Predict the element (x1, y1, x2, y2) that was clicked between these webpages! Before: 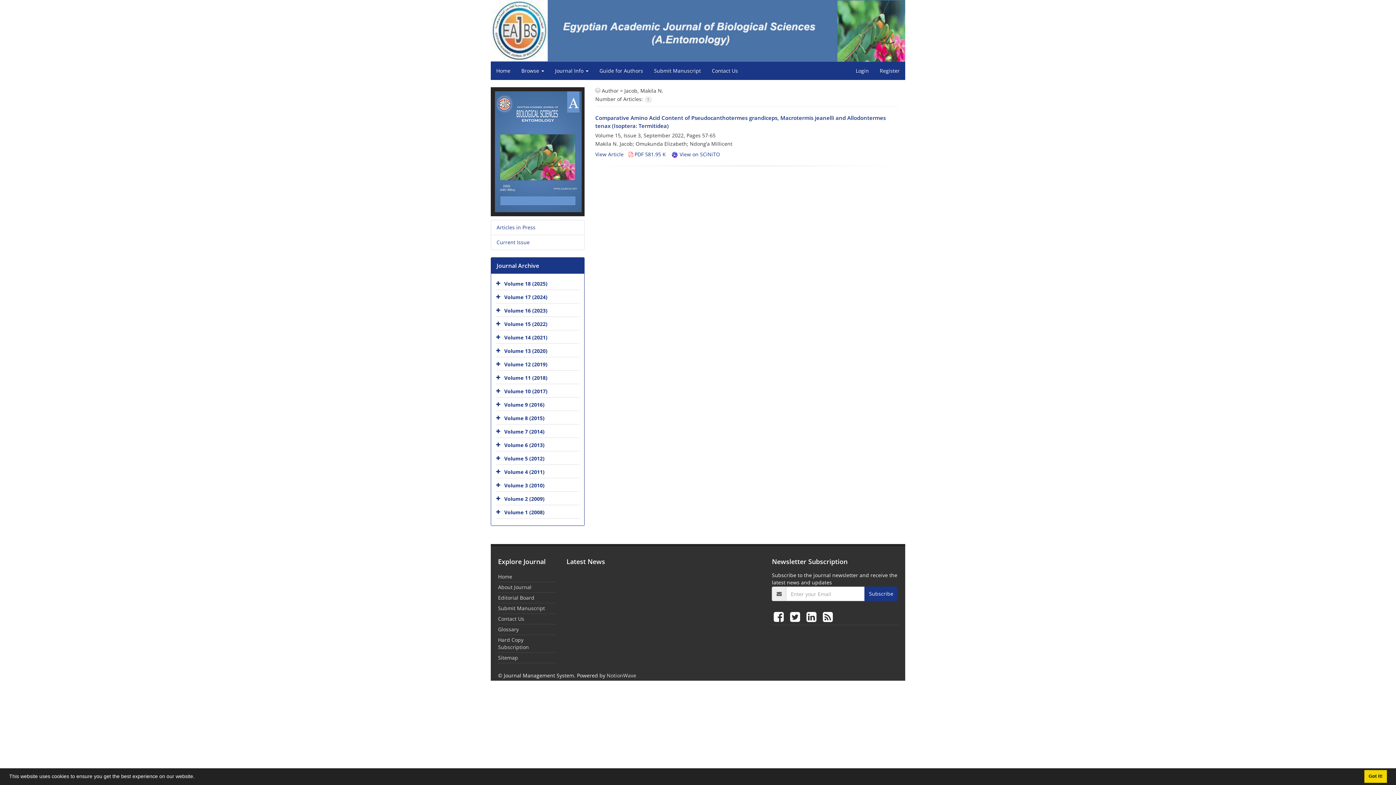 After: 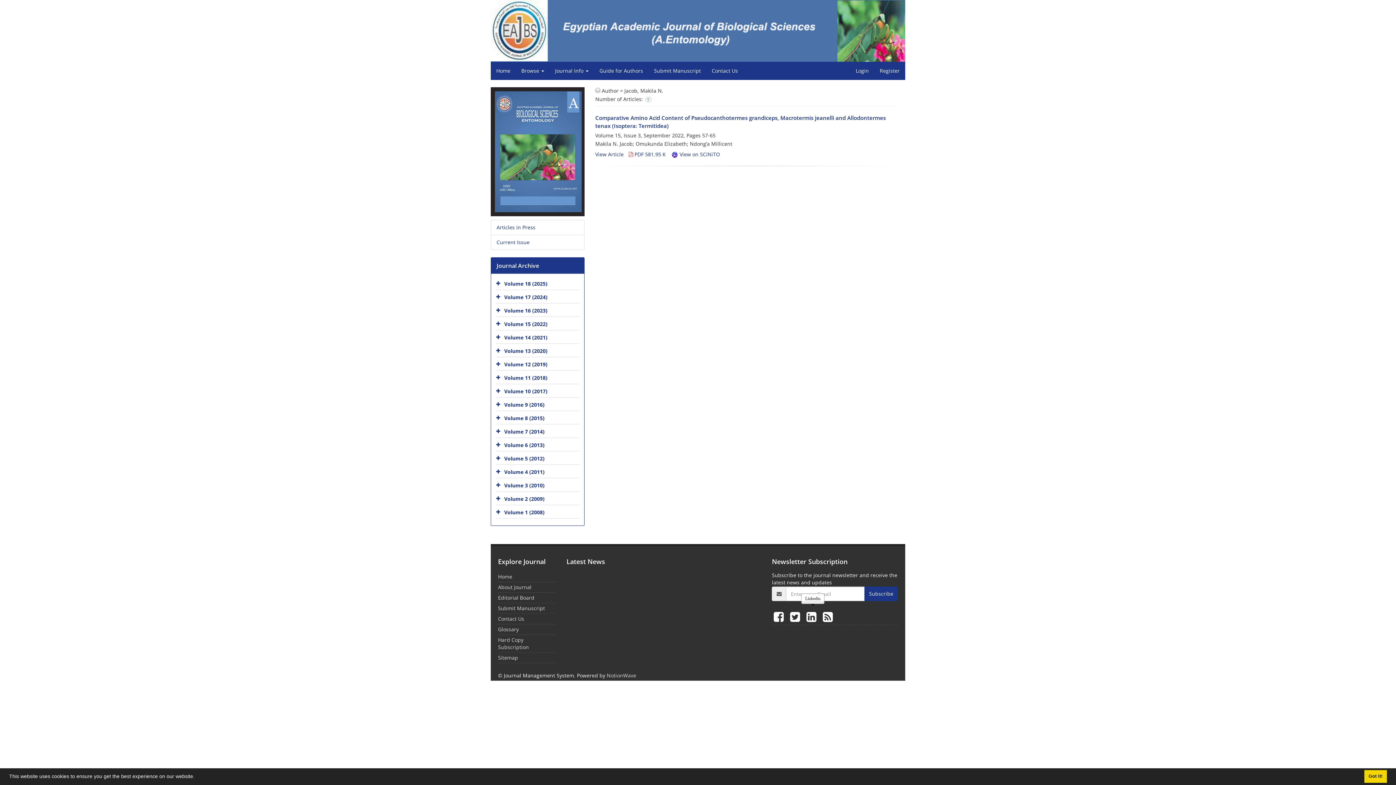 Action: bbox: (804, 607, 821, 626) label:  